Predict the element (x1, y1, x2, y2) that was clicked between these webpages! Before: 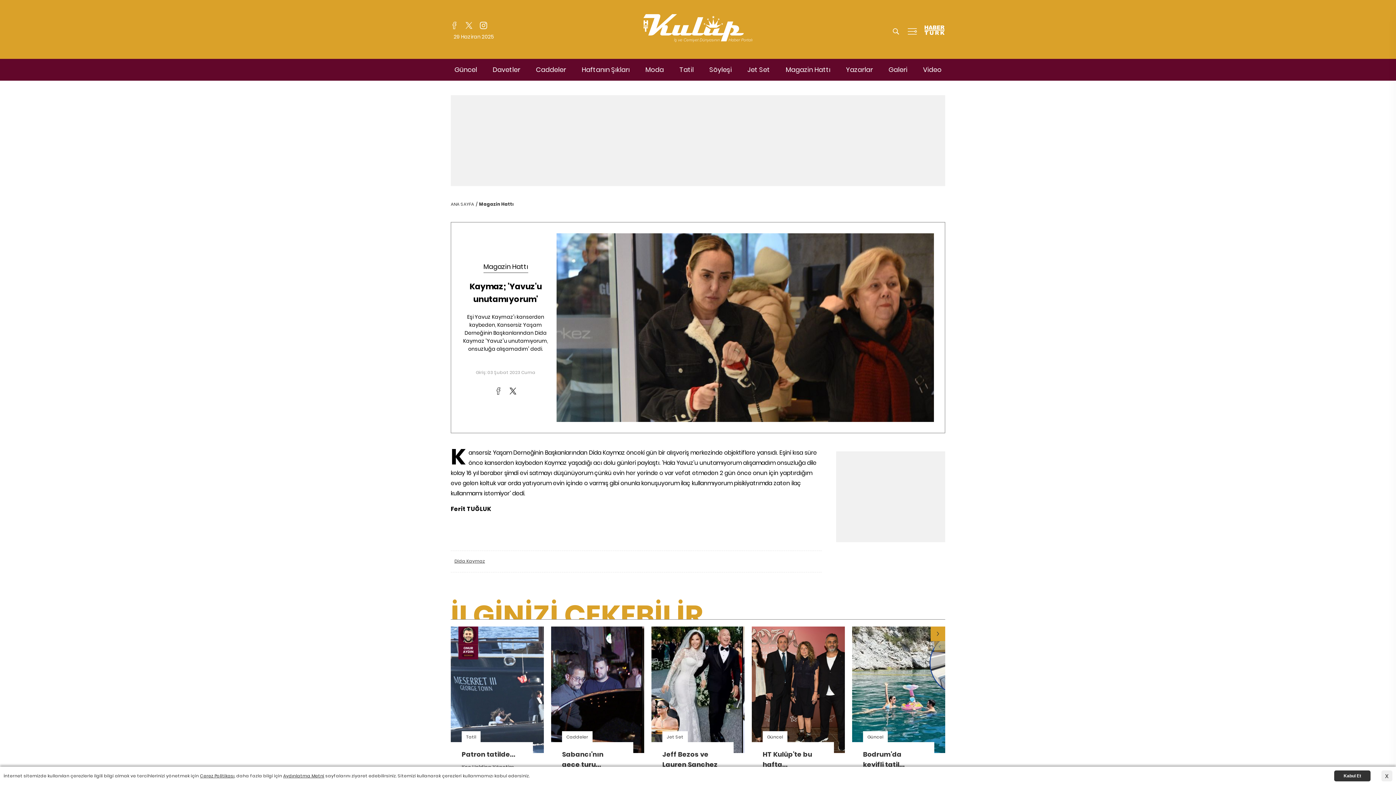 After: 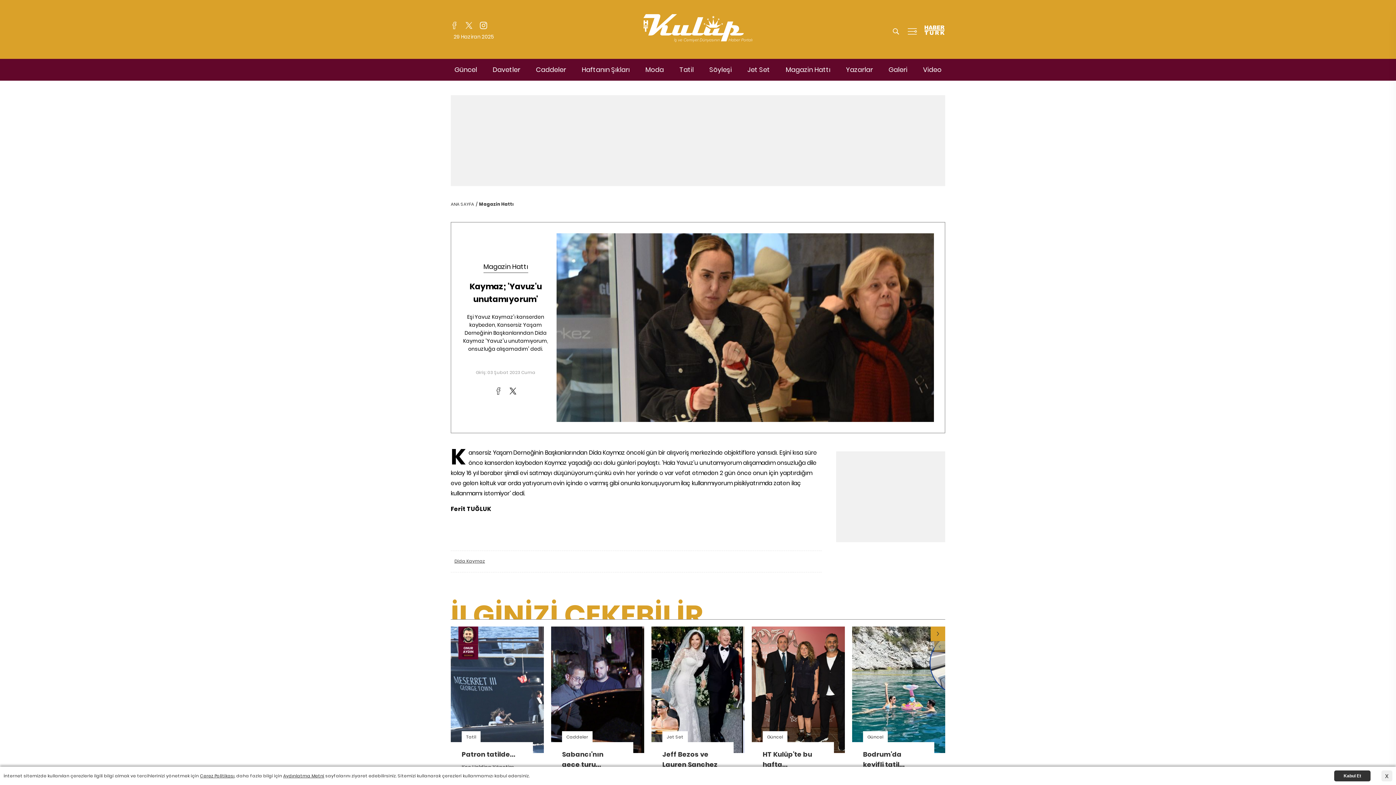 Action: bbox: (705, 65, 735, 74) label: Söyleşi